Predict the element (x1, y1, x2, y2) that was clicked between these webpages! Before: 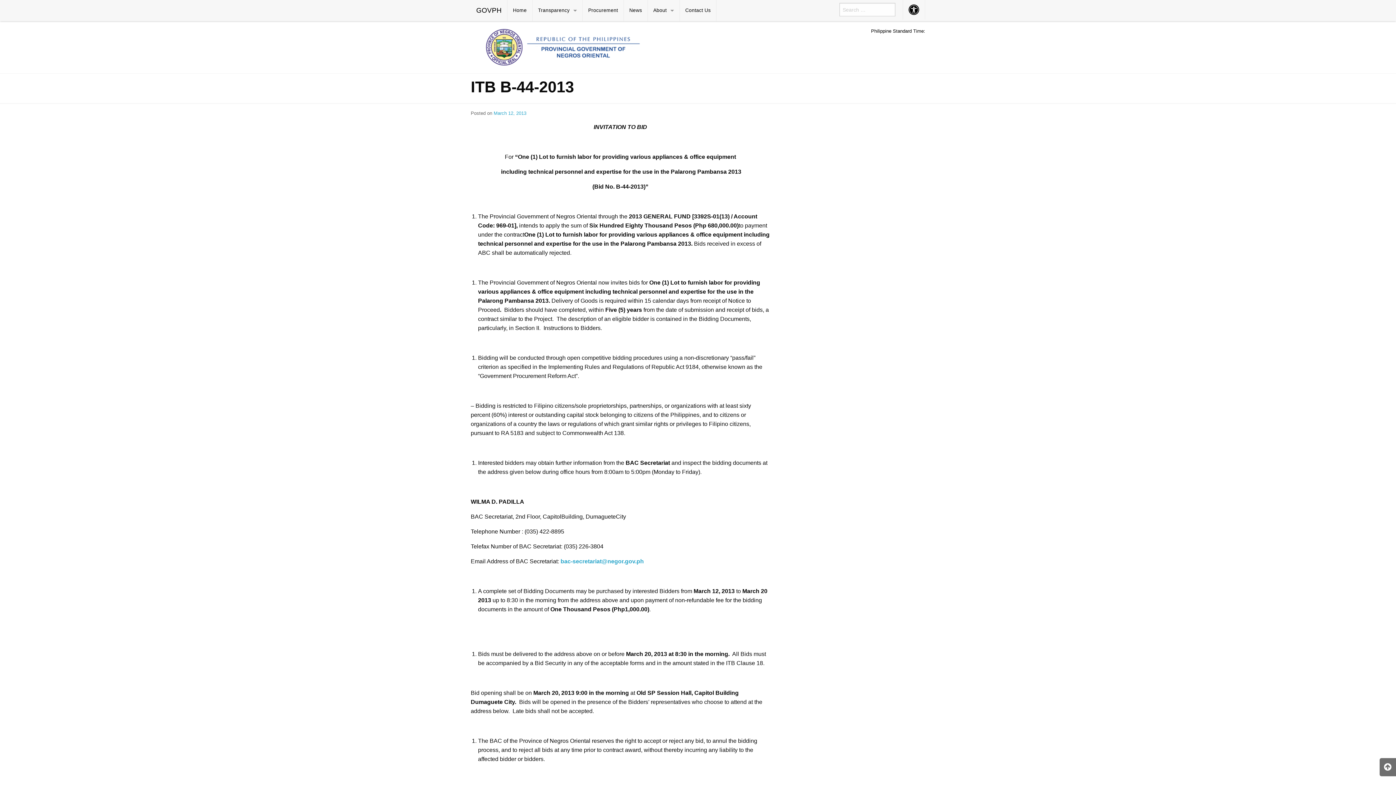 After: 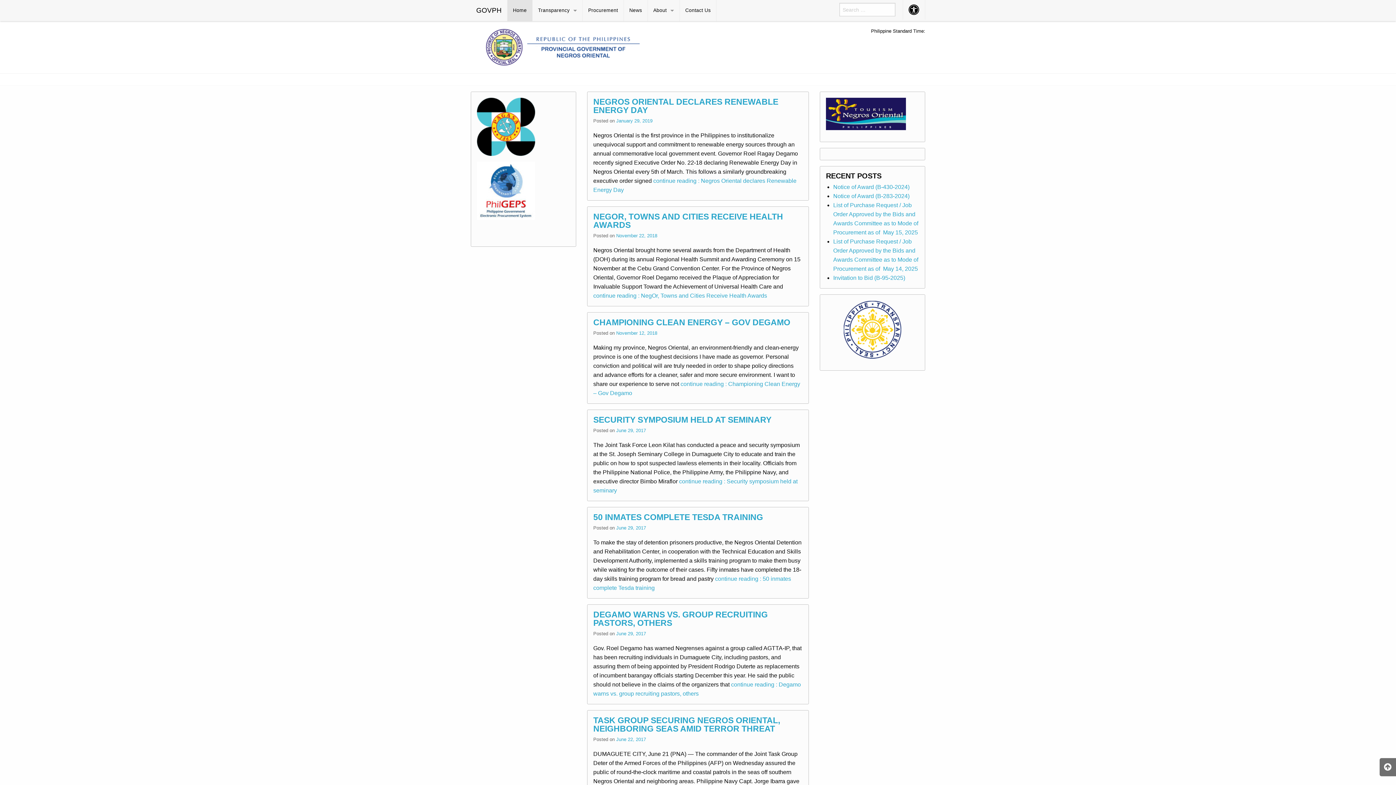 Action: bbox: (470, 37, 654, 54)